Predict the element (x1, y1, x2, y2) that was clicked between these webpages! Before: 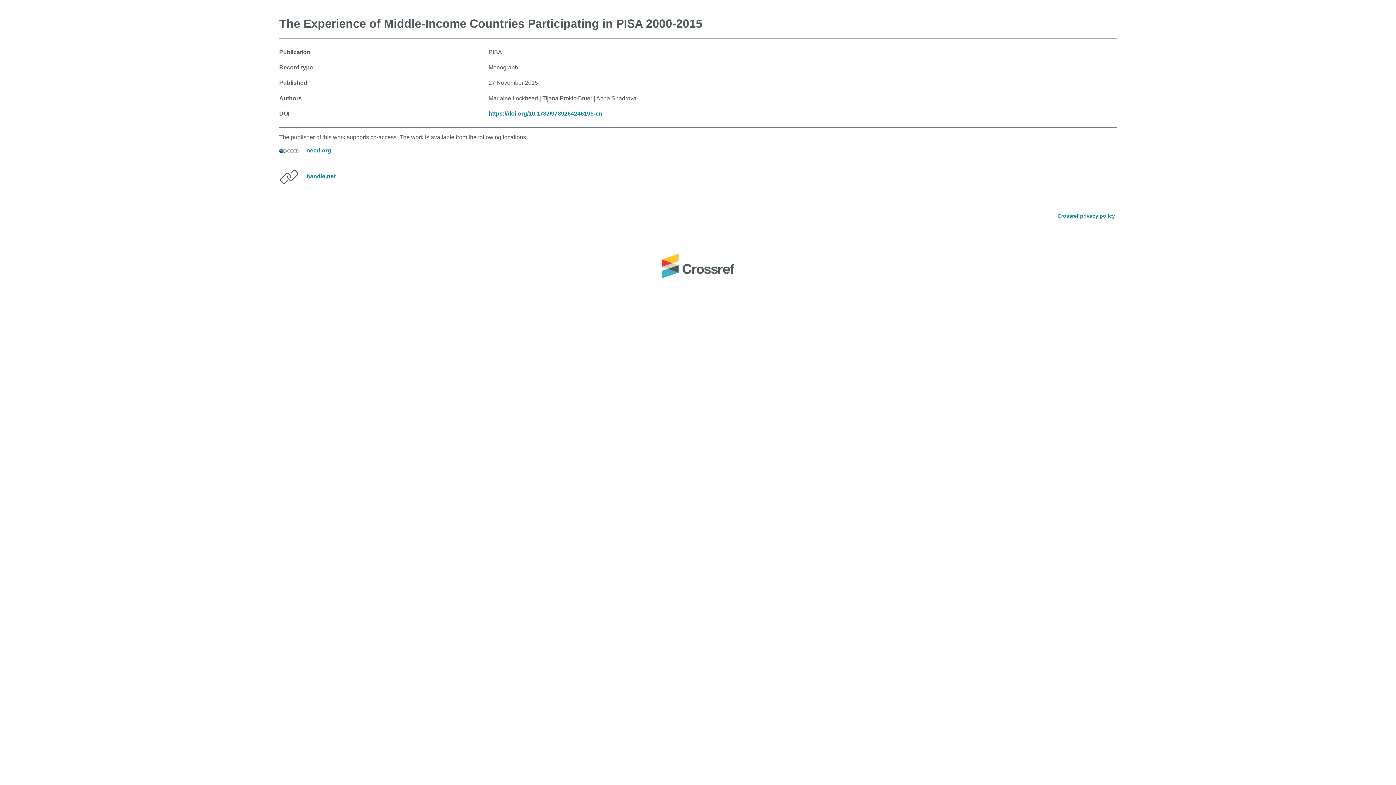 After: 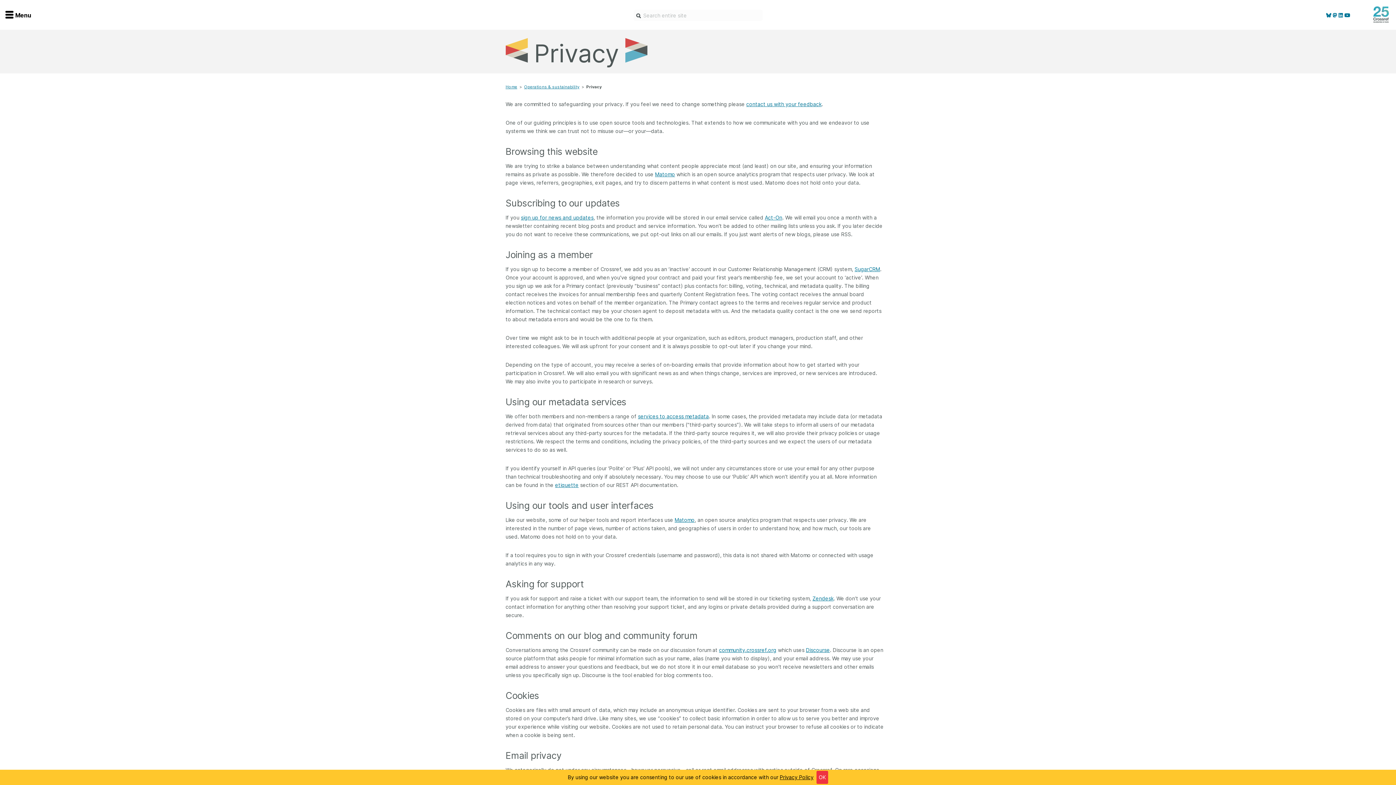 Action: label: Crossref privacy policy bbox: (1057, 213, 1115, 218)